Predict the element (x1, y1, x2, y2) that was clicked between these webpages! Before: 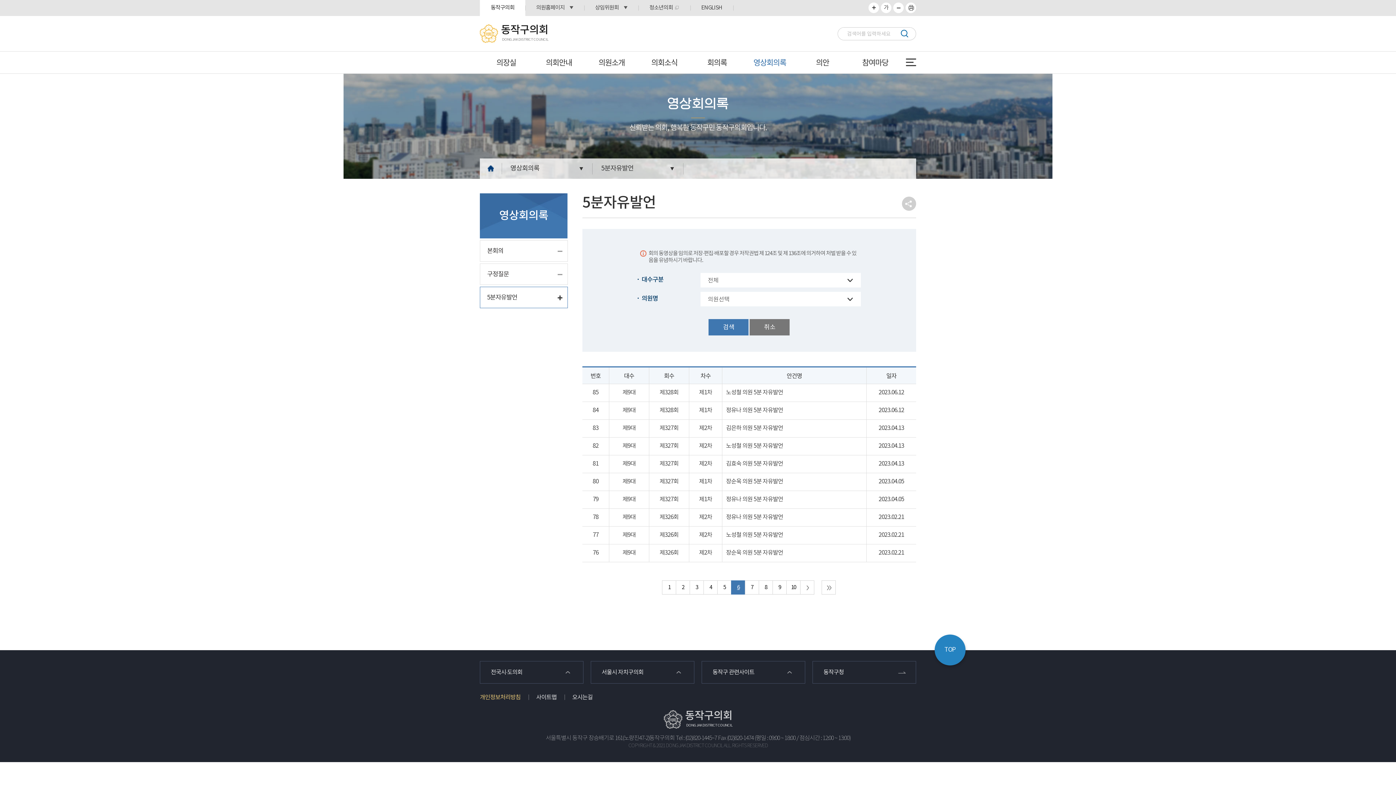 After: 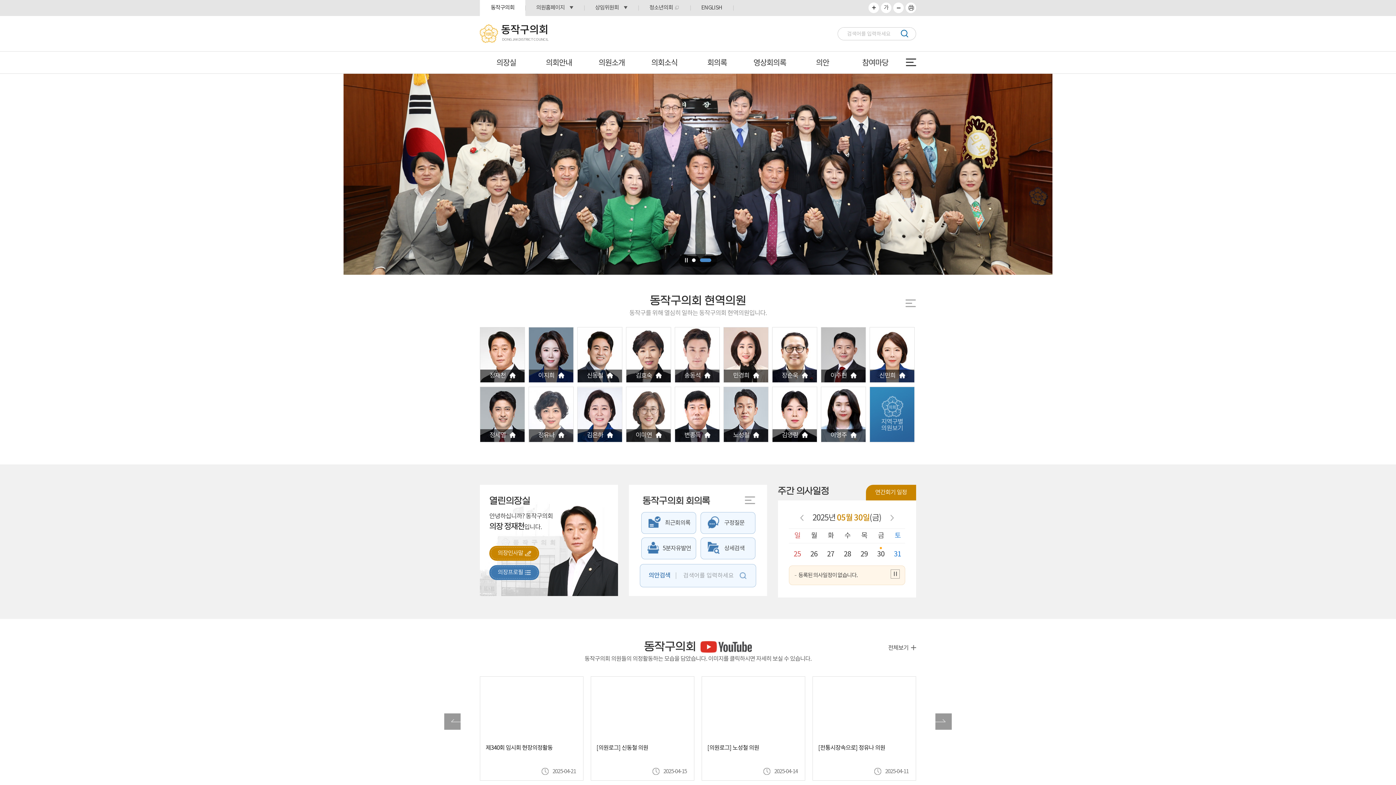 Action: bbox: (480, 158, 501, 178)